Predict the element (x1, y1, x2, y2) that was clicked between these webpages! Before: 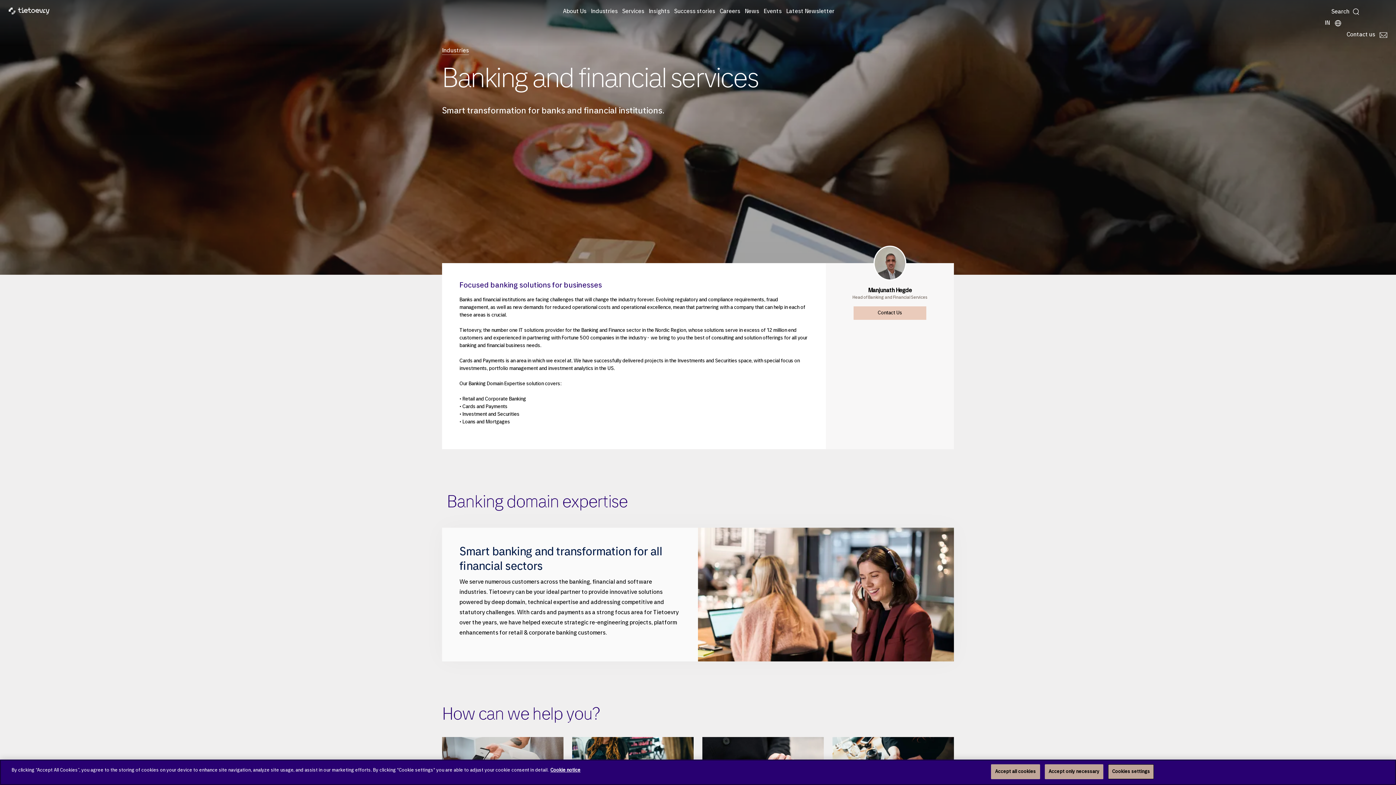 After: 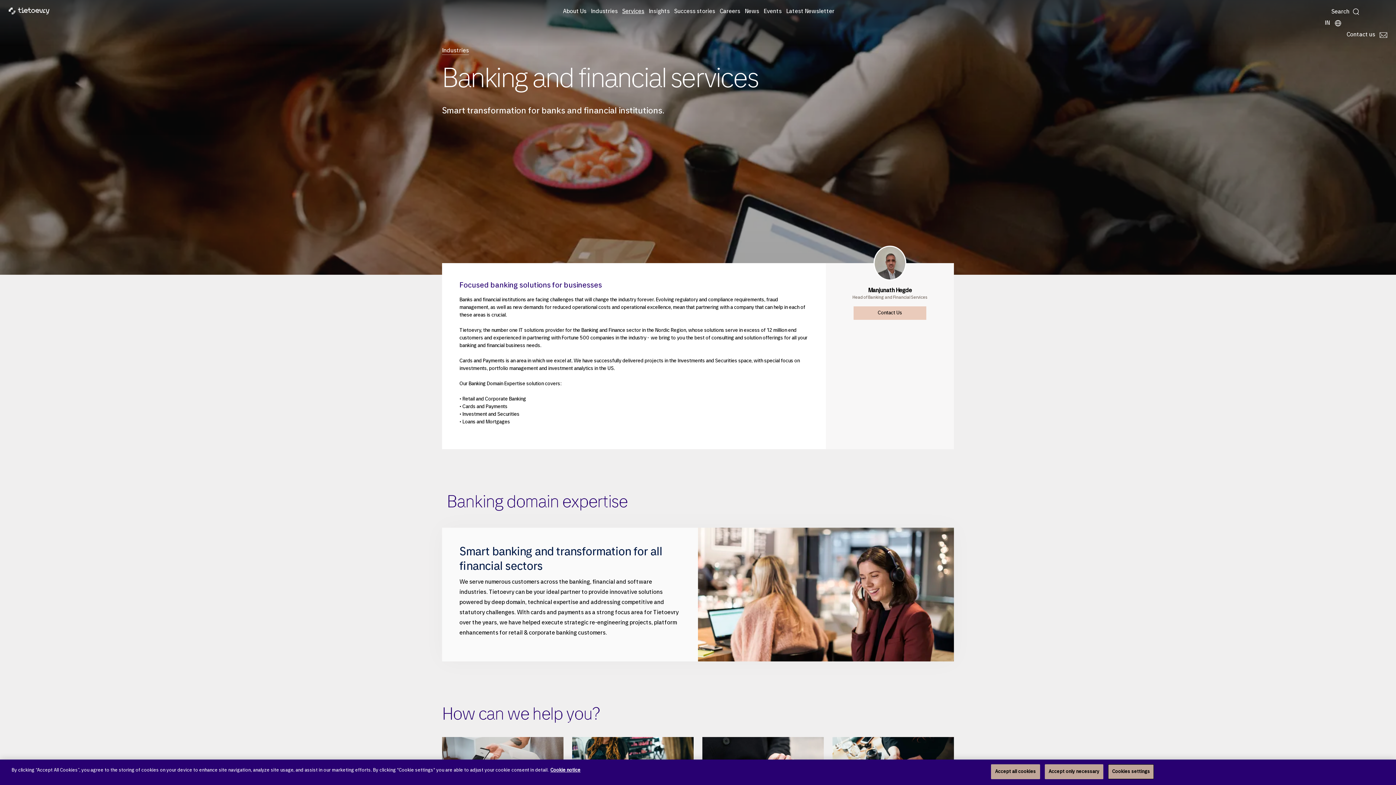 Action: bbox: (619, 4, 646, 18) label: Services